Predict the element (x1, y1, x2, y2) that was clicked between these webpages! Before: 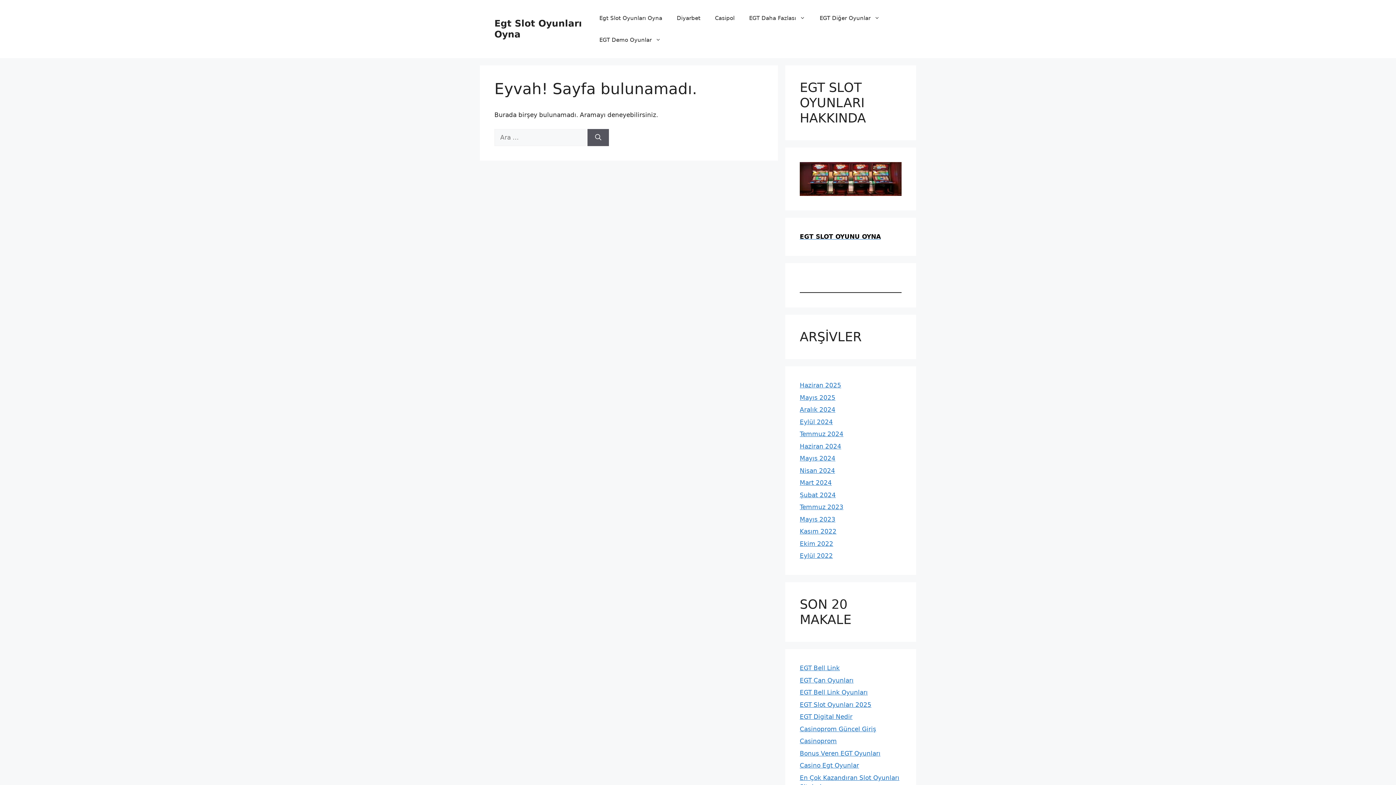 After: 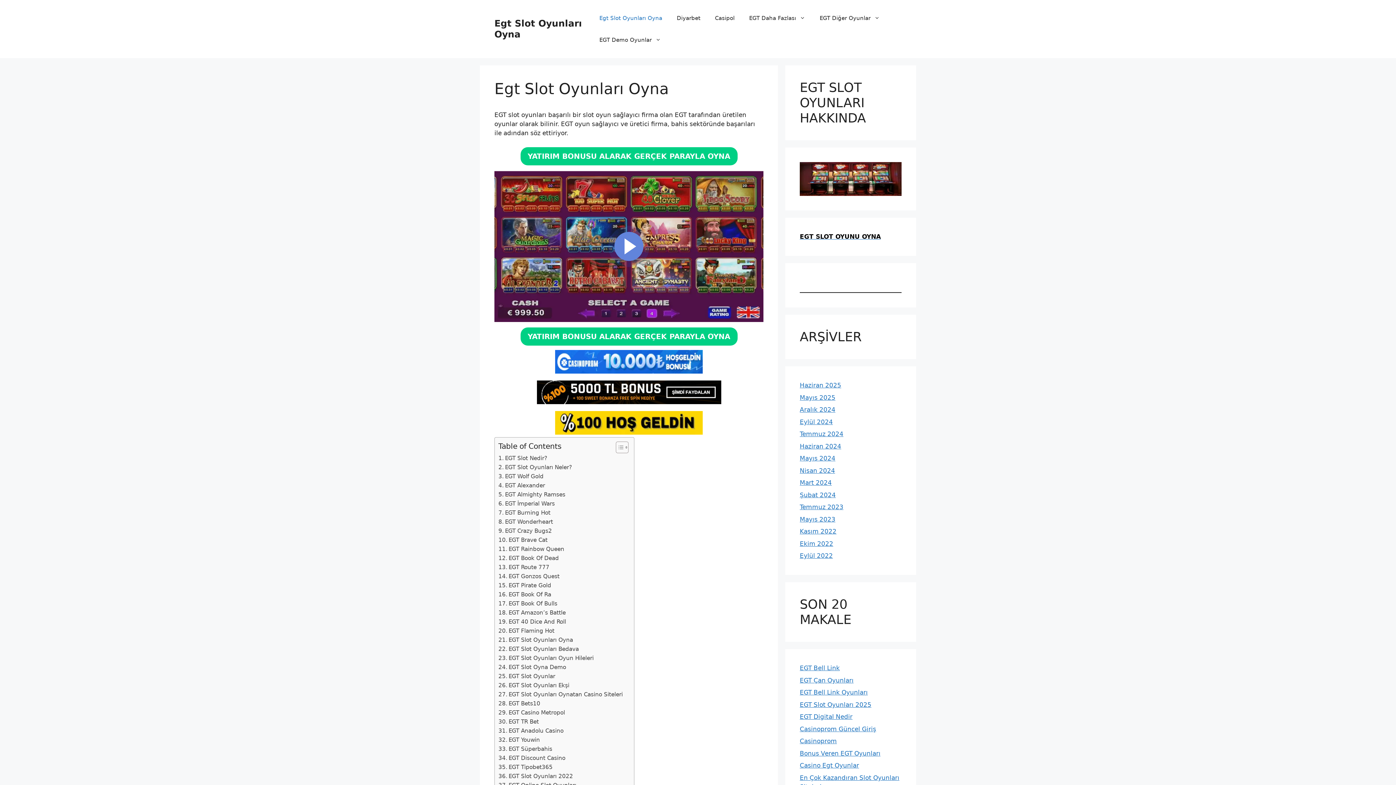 Action: label: Temmuz 2024 bbox: (800, 430, 843, 437)